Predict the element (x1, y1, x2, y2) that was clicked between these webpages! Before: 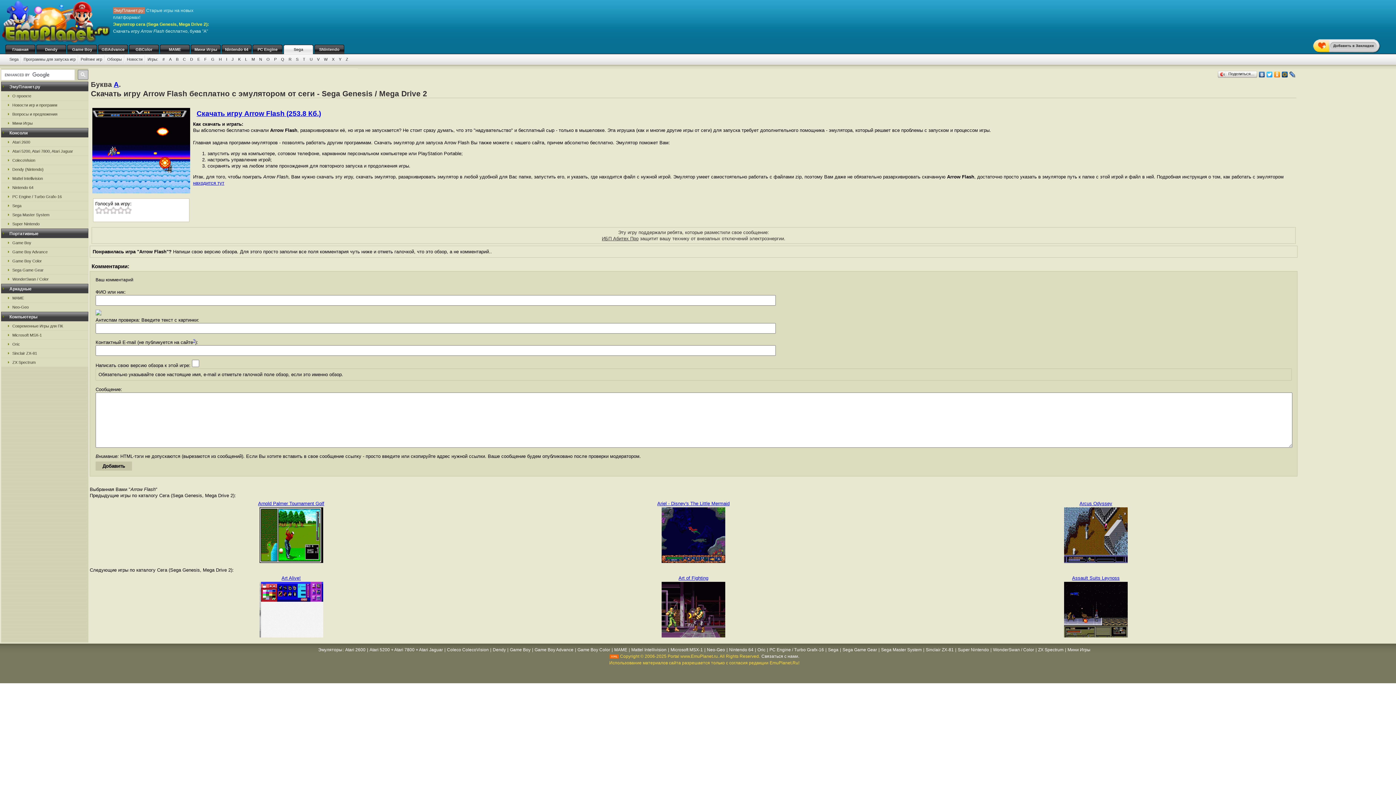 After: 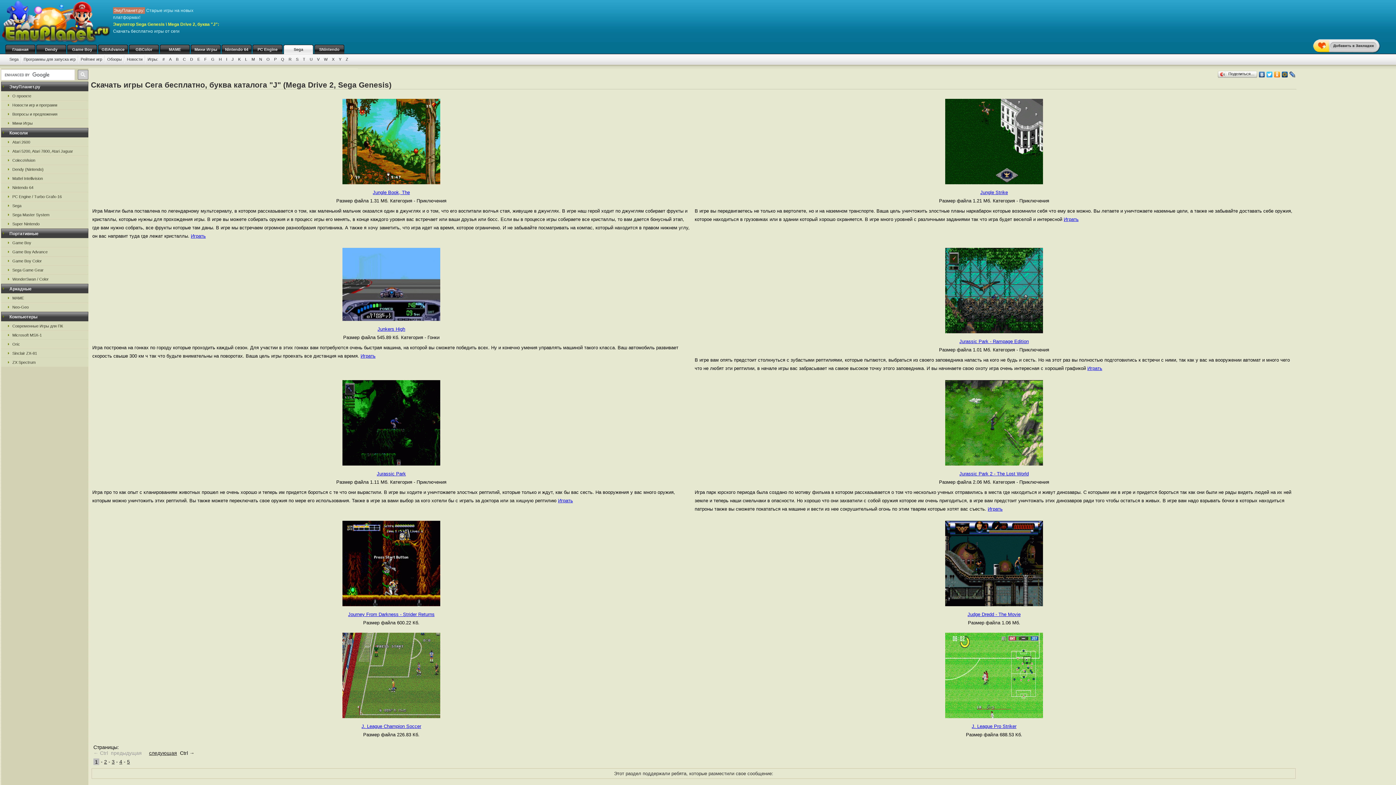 Action: bbox: (229, 57, 236, 61) label: J